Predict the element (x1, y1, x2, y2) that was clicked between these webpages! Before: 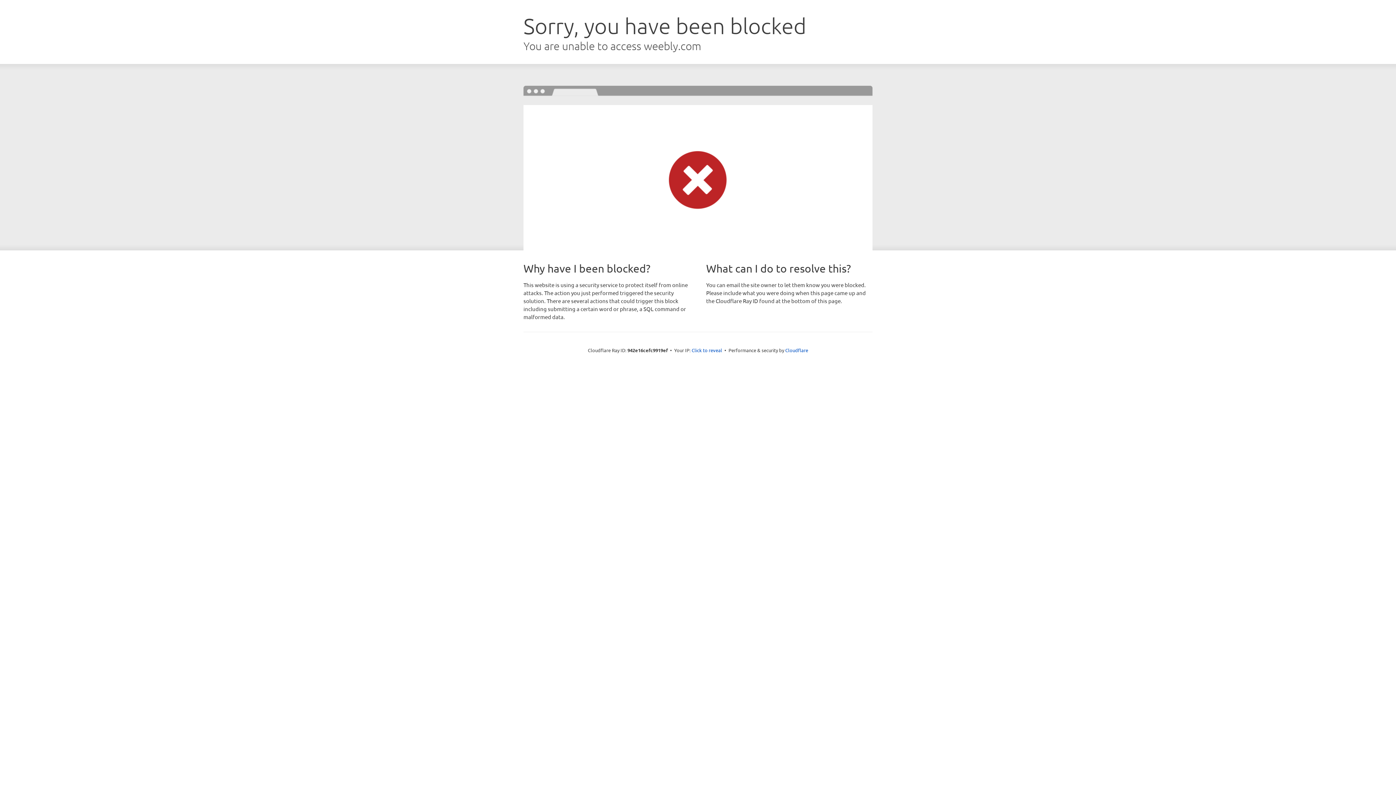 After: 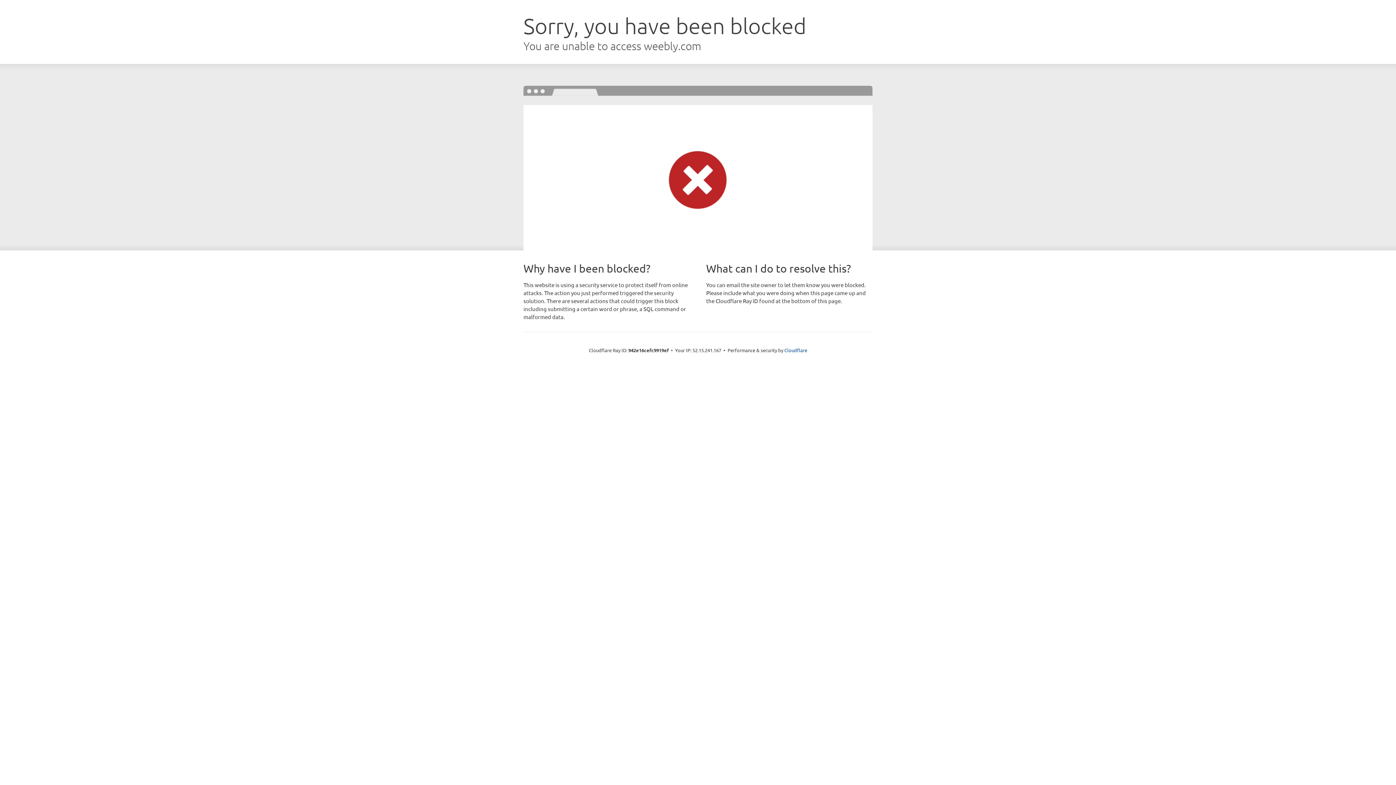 Action: label: Click to reveal bbox: (691, 346, 722, 353)